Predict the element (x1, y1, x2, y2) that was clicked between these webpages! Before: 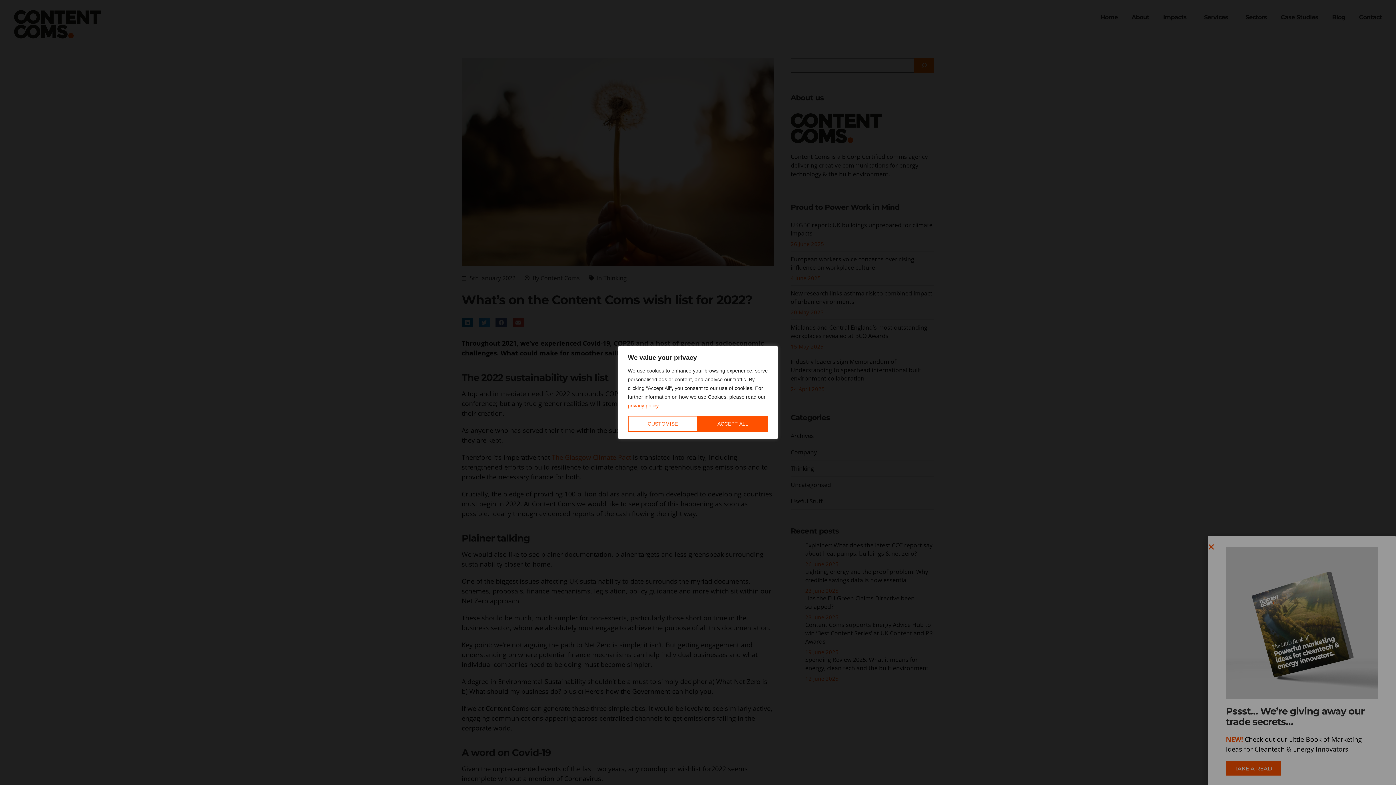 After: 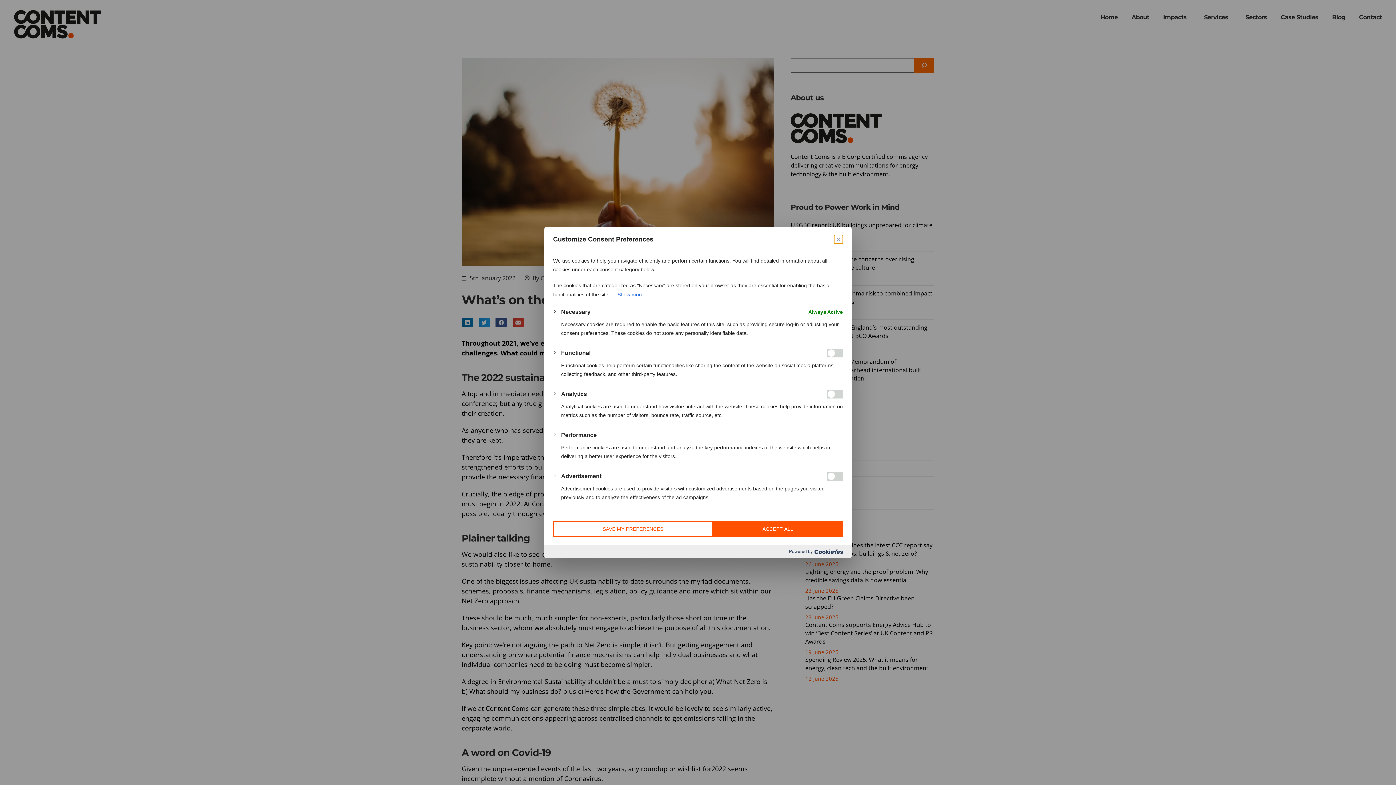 Action: label: Customise bbox: (628, 416, 697, 432)